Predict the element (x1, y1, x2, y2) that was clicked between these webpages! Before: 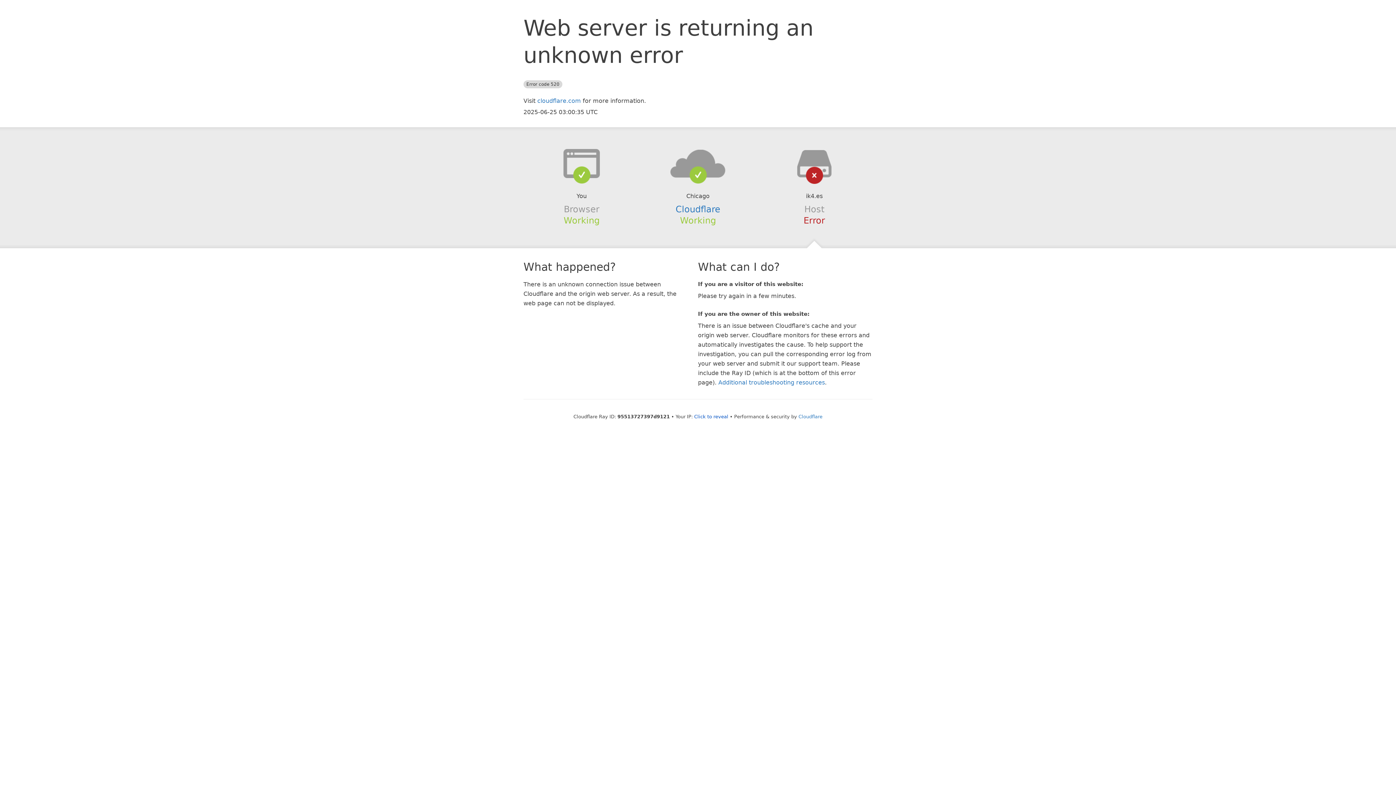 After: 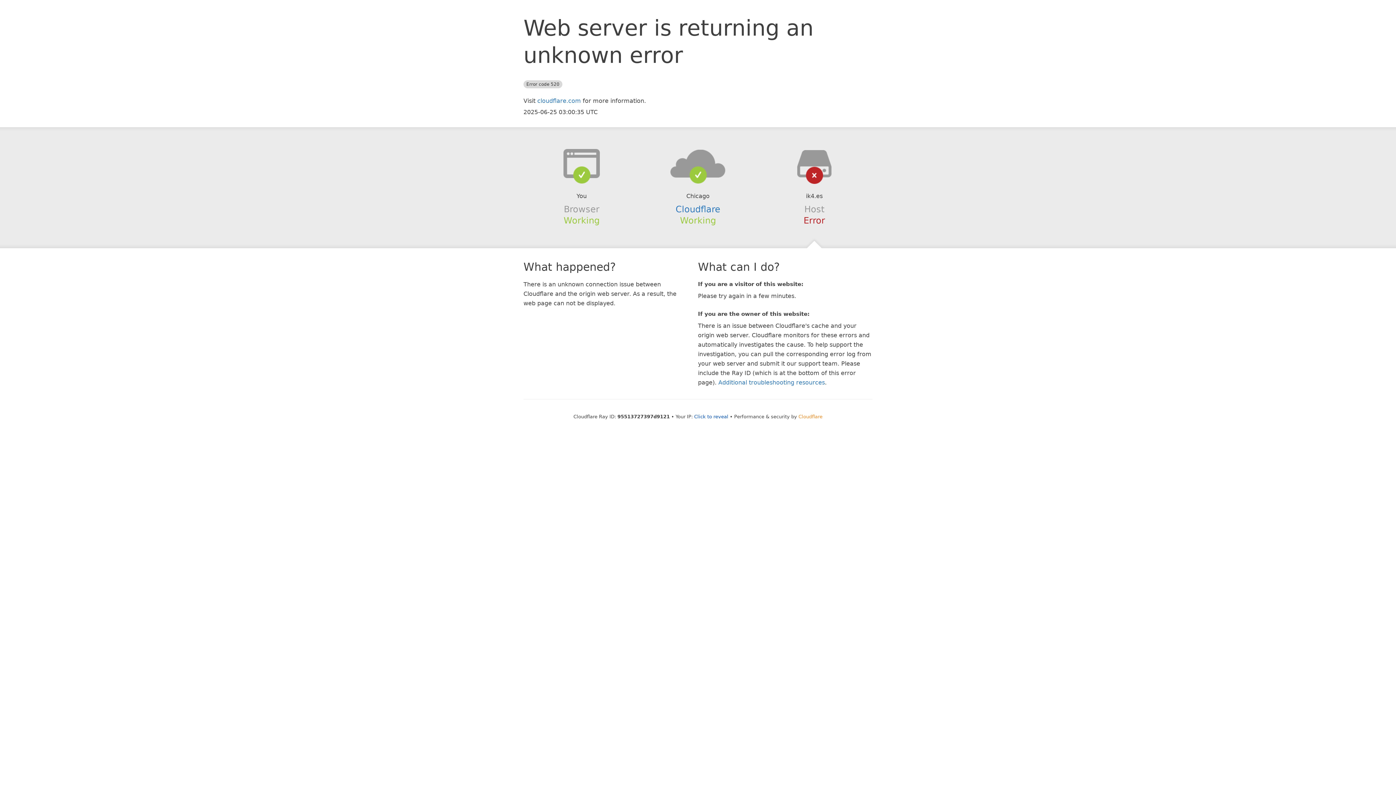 Action: bbox: (798, 414, 822, 419) label: Cloudflare